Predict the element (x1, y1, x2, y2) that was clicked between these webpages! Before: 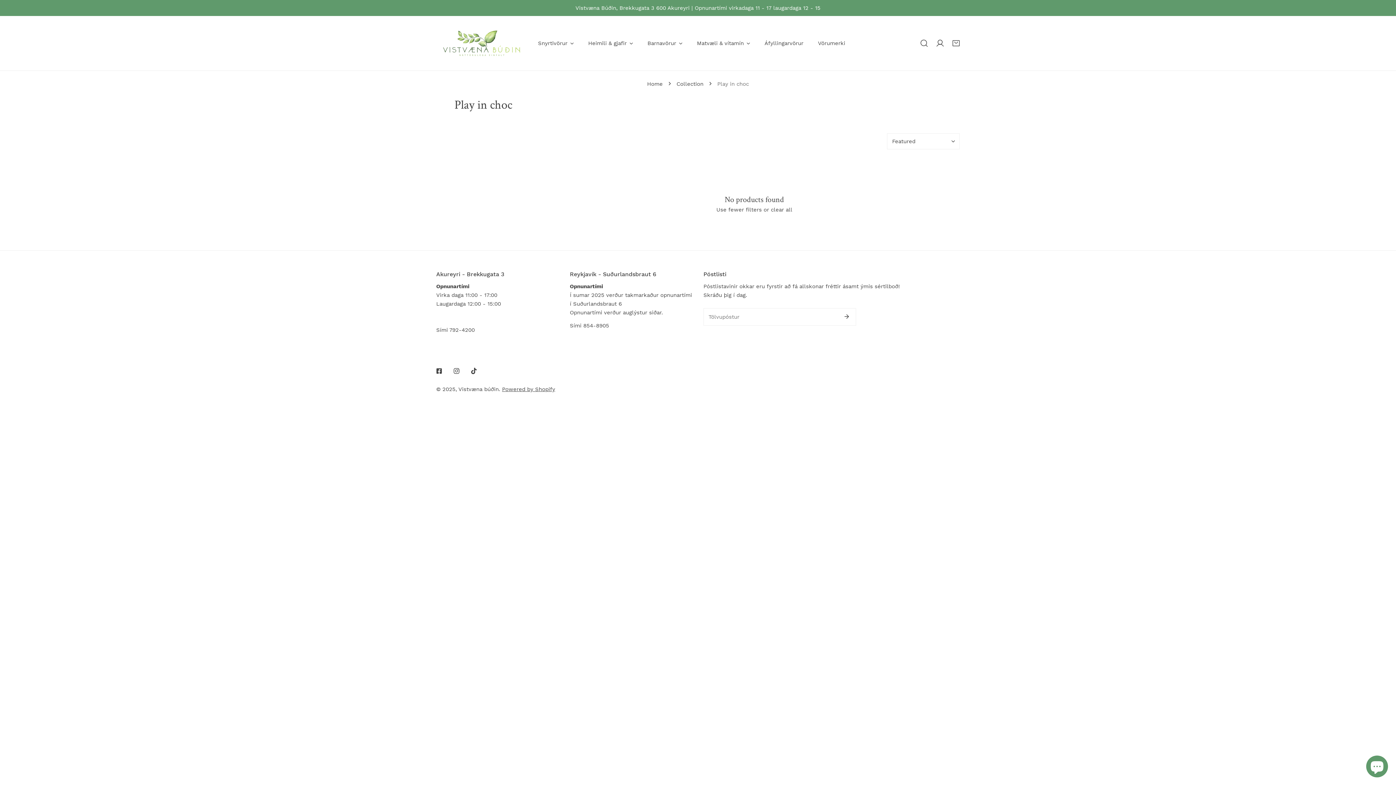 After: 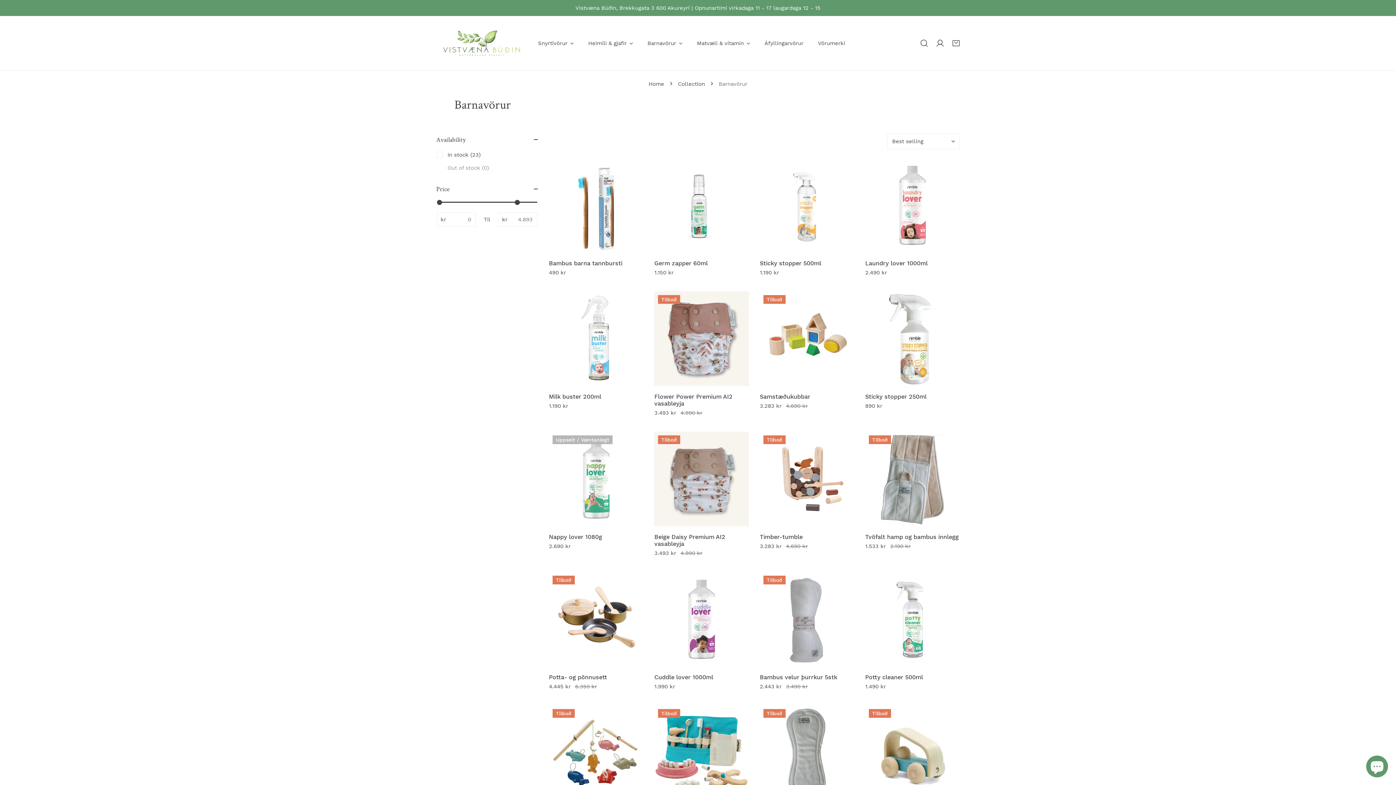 Action: label: Barnavörur bbox: (640, 17, 689, 69)